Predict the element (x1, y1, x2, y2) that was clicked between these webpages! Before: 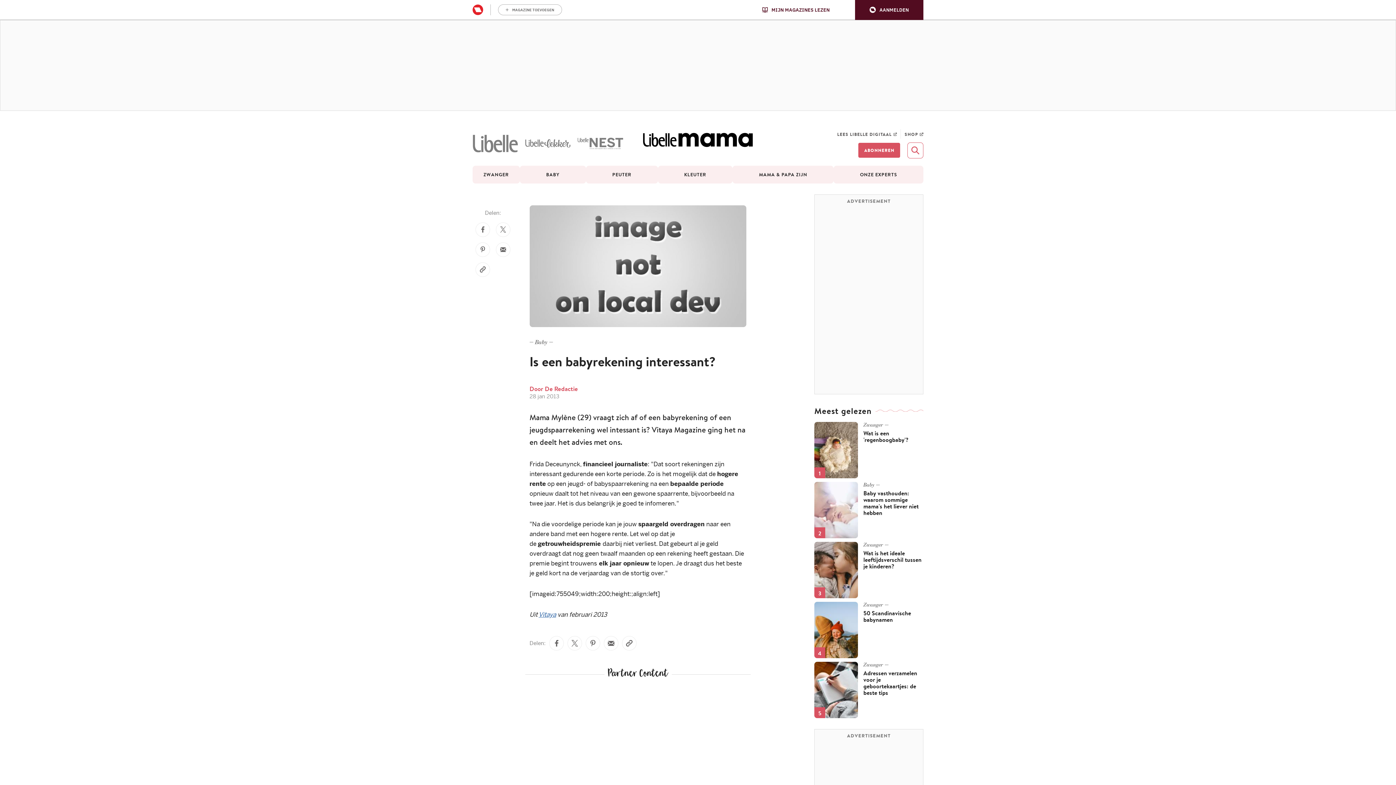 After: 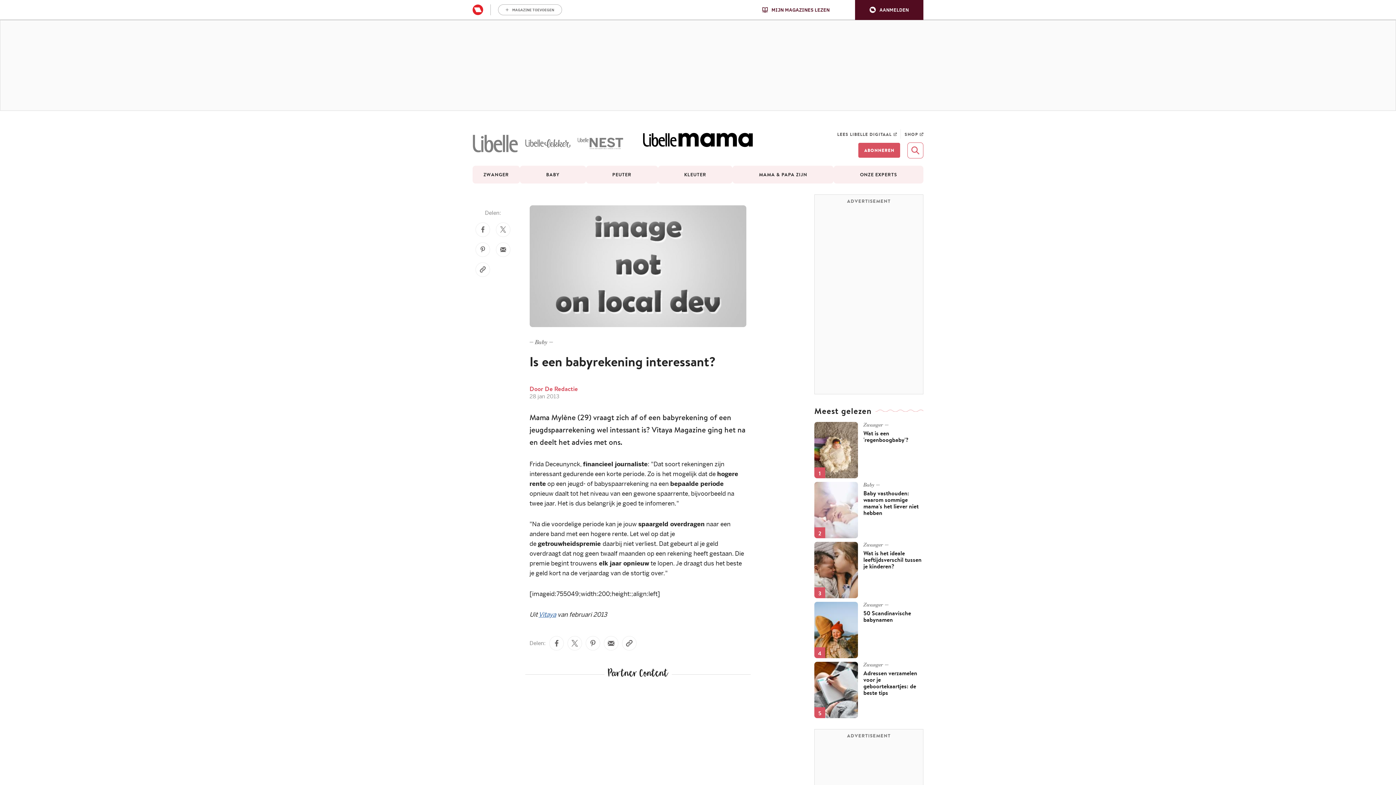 Action: label: Vitaya bbox: (538, 611, 556, 618)